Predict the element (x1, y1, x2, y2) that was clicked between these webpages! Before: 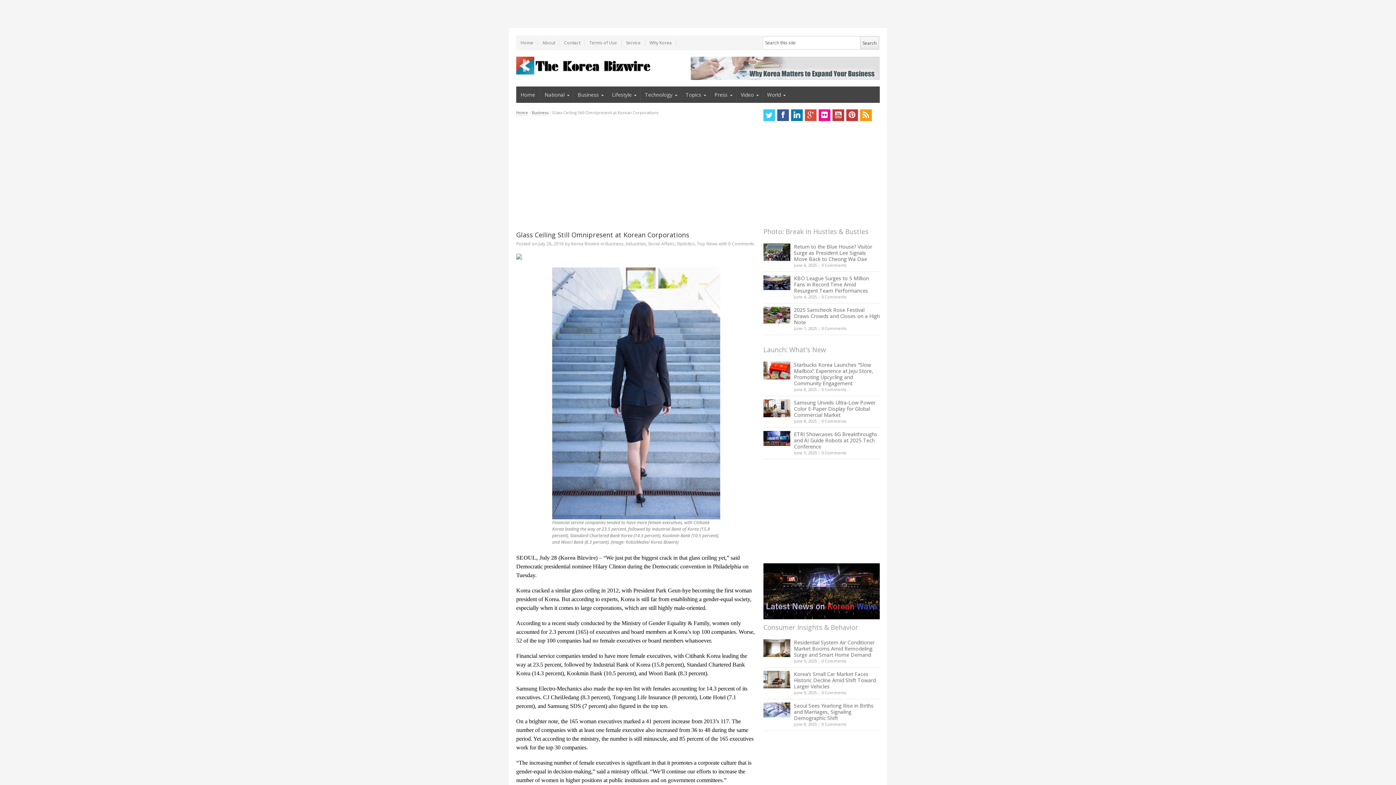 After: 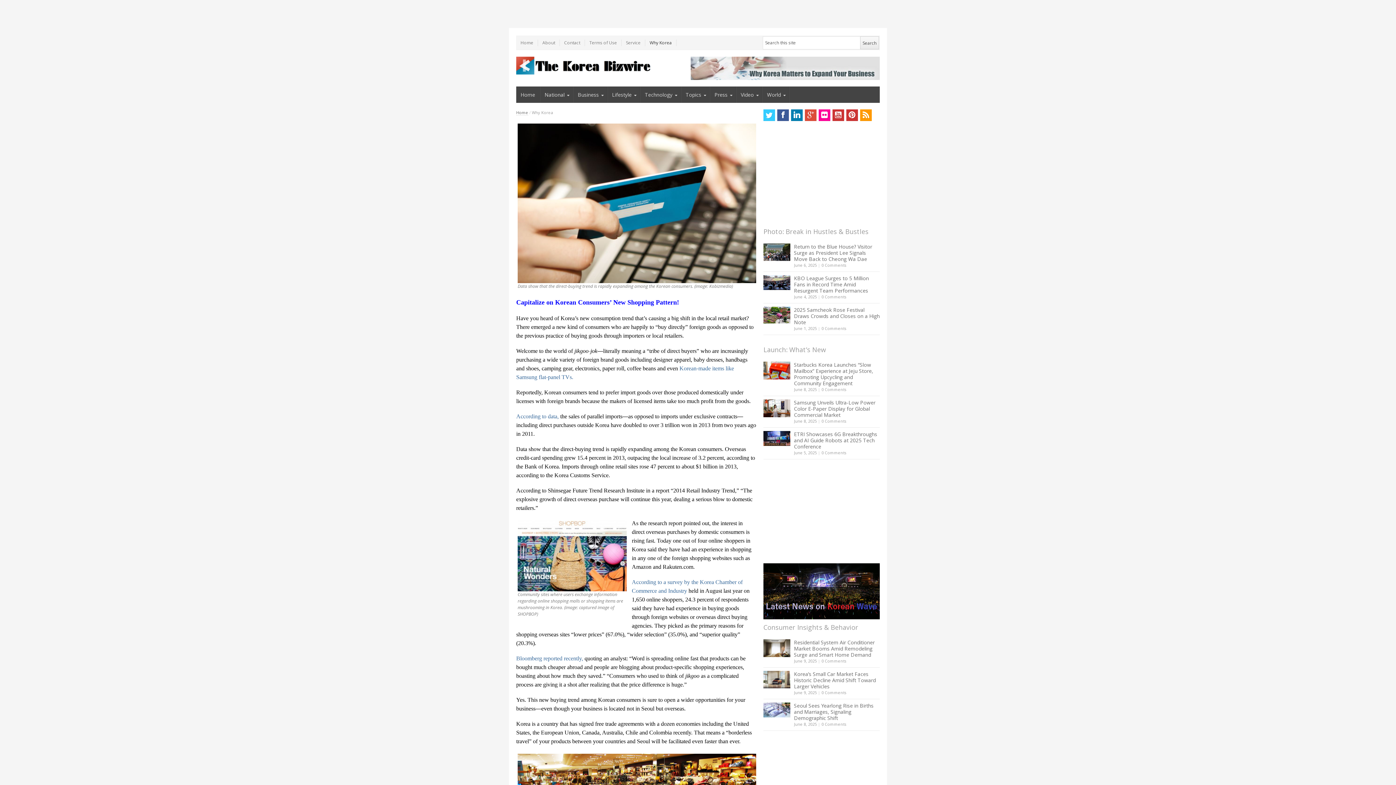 Action: bbox: (690, 56, 879, 79)